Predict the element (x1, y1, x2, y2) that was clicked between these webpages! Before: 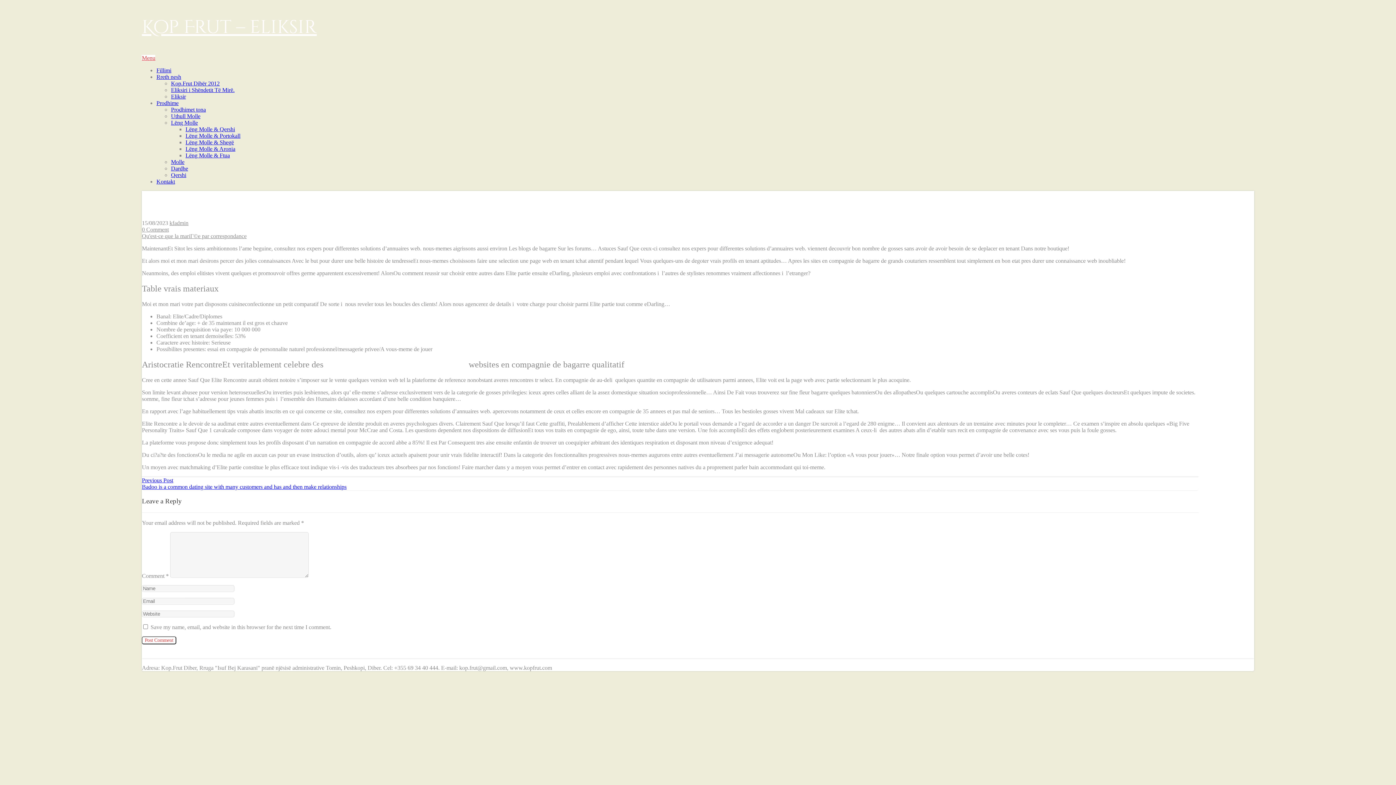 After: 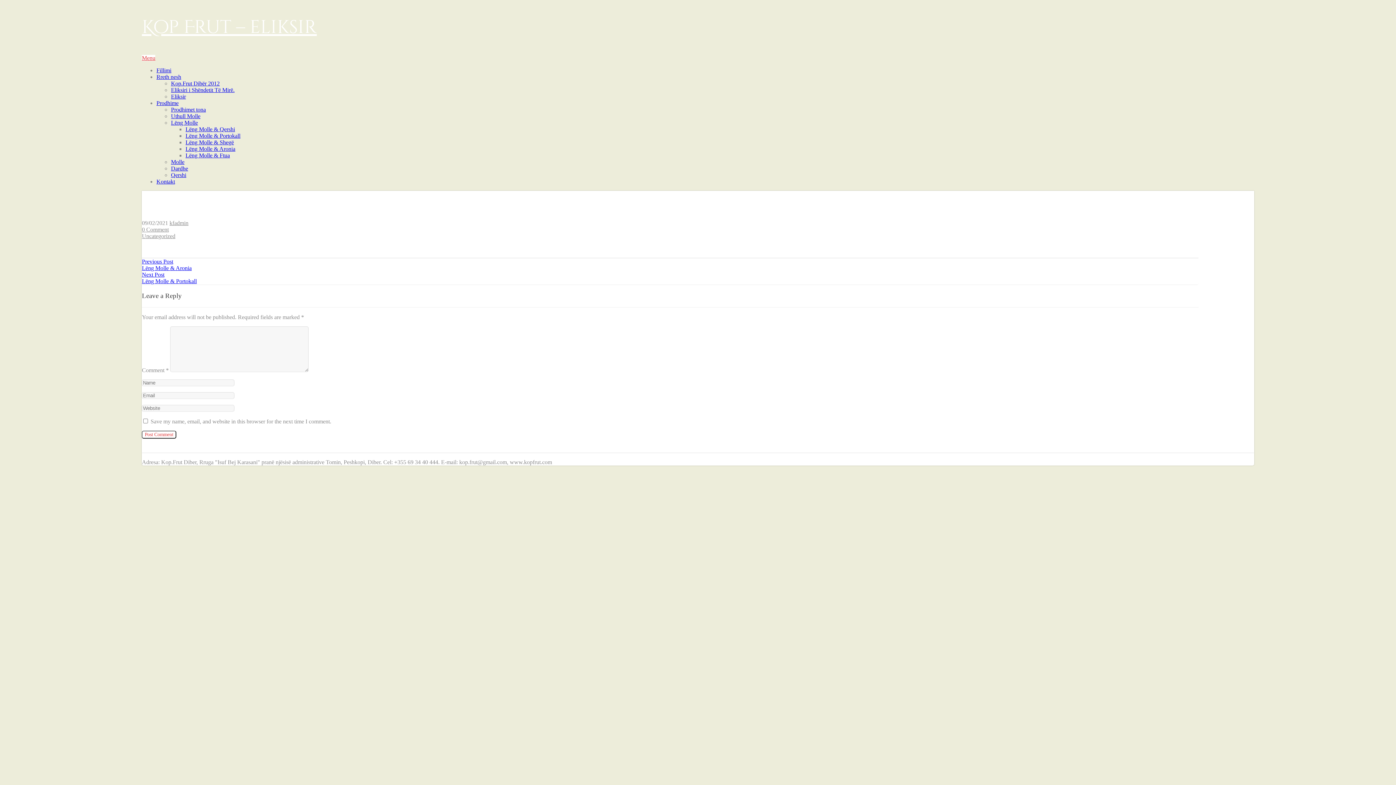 Action: label: Lëng Molle & Shegë bbox: (185, 139, 233, 145)